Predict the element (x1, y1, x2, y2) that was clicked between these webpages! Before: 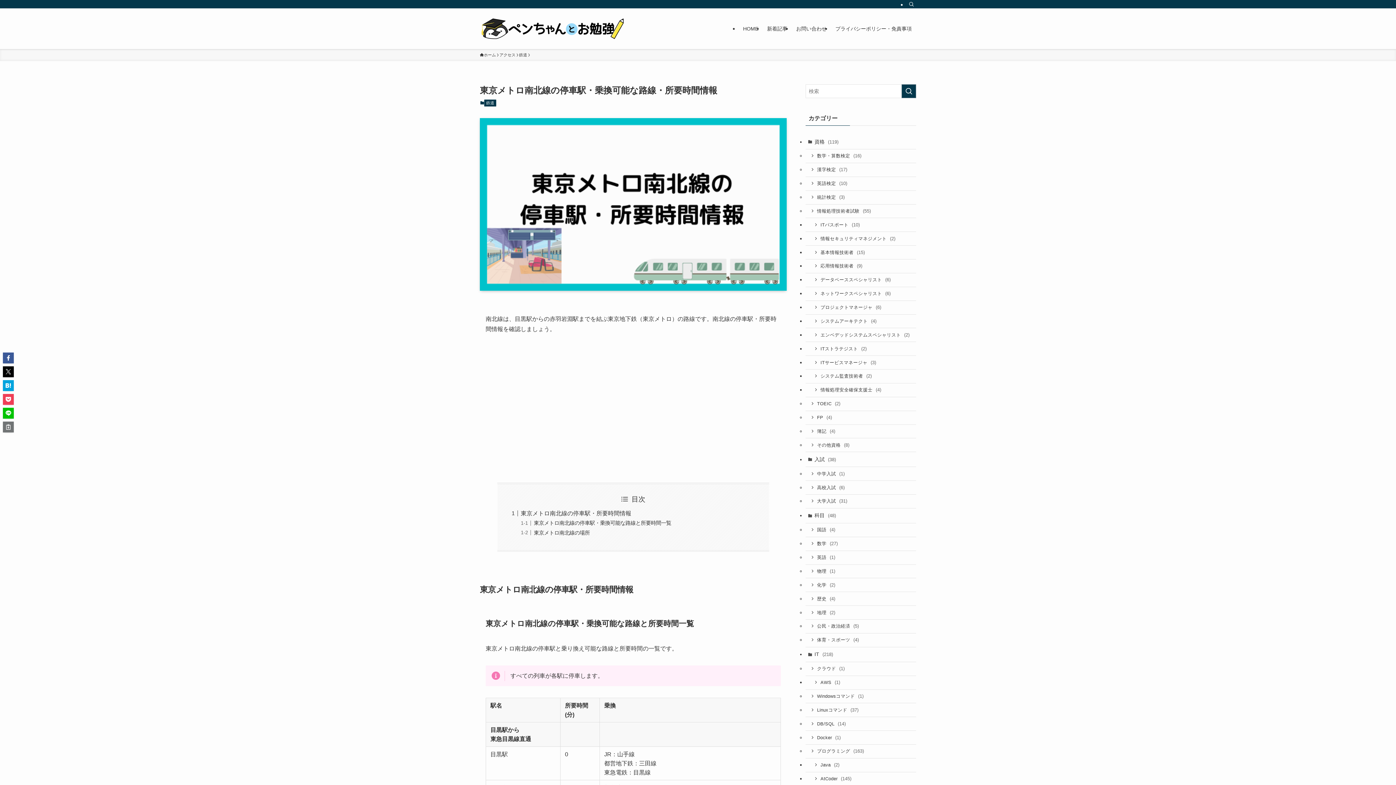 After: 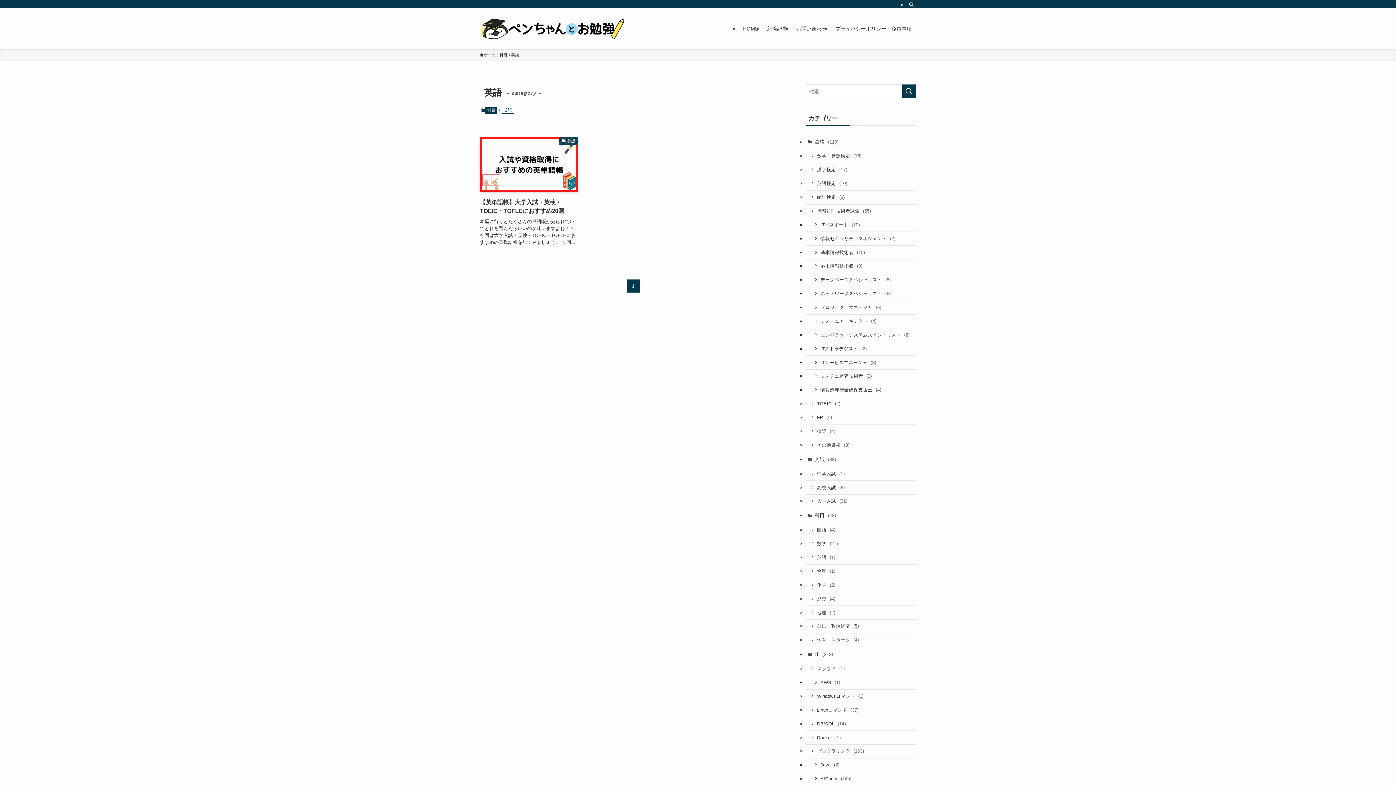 Action: bbox: (805, 551, 916, 564) label: 英語 (1)